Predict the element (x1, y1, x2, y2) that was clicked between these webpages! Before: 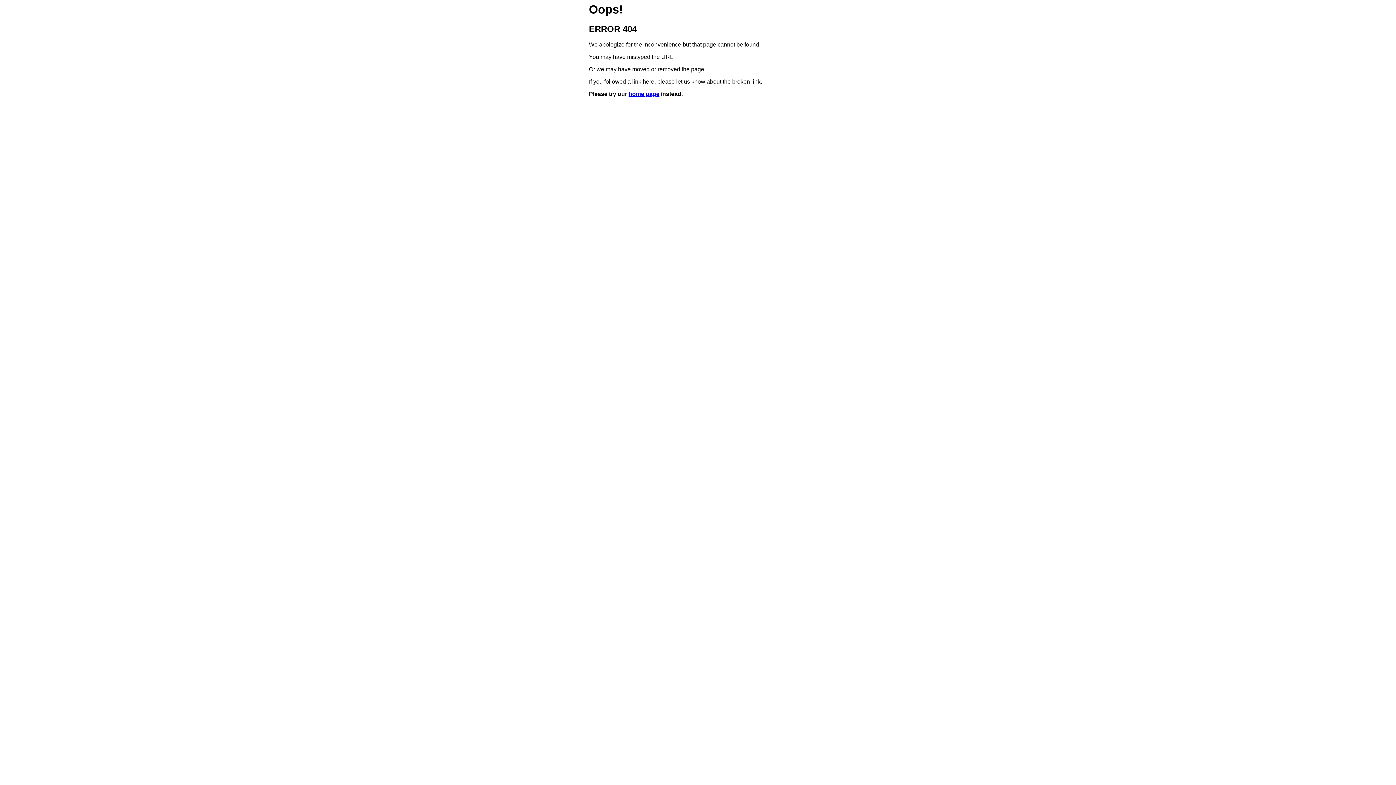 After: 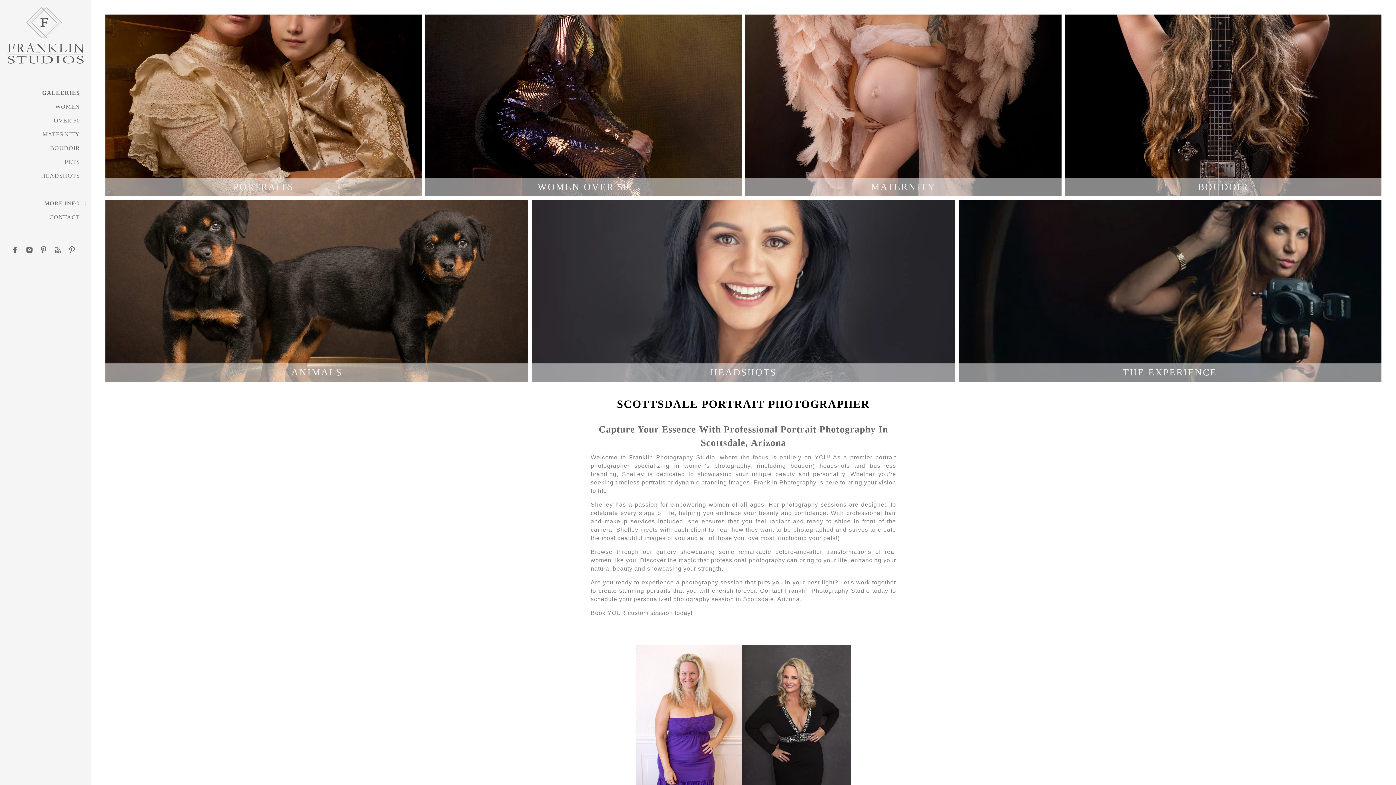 Action: bbox: (628, 91, 659, 97) label: home page